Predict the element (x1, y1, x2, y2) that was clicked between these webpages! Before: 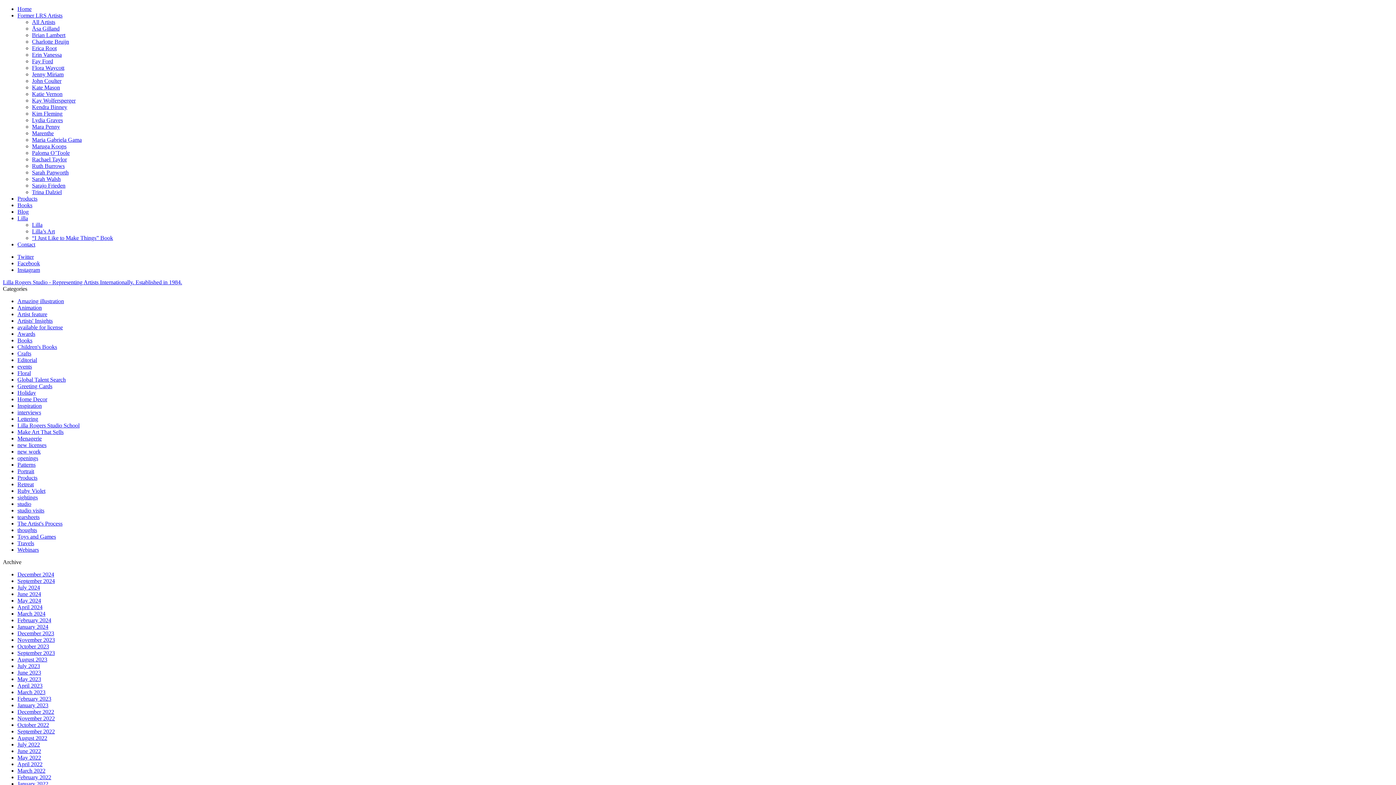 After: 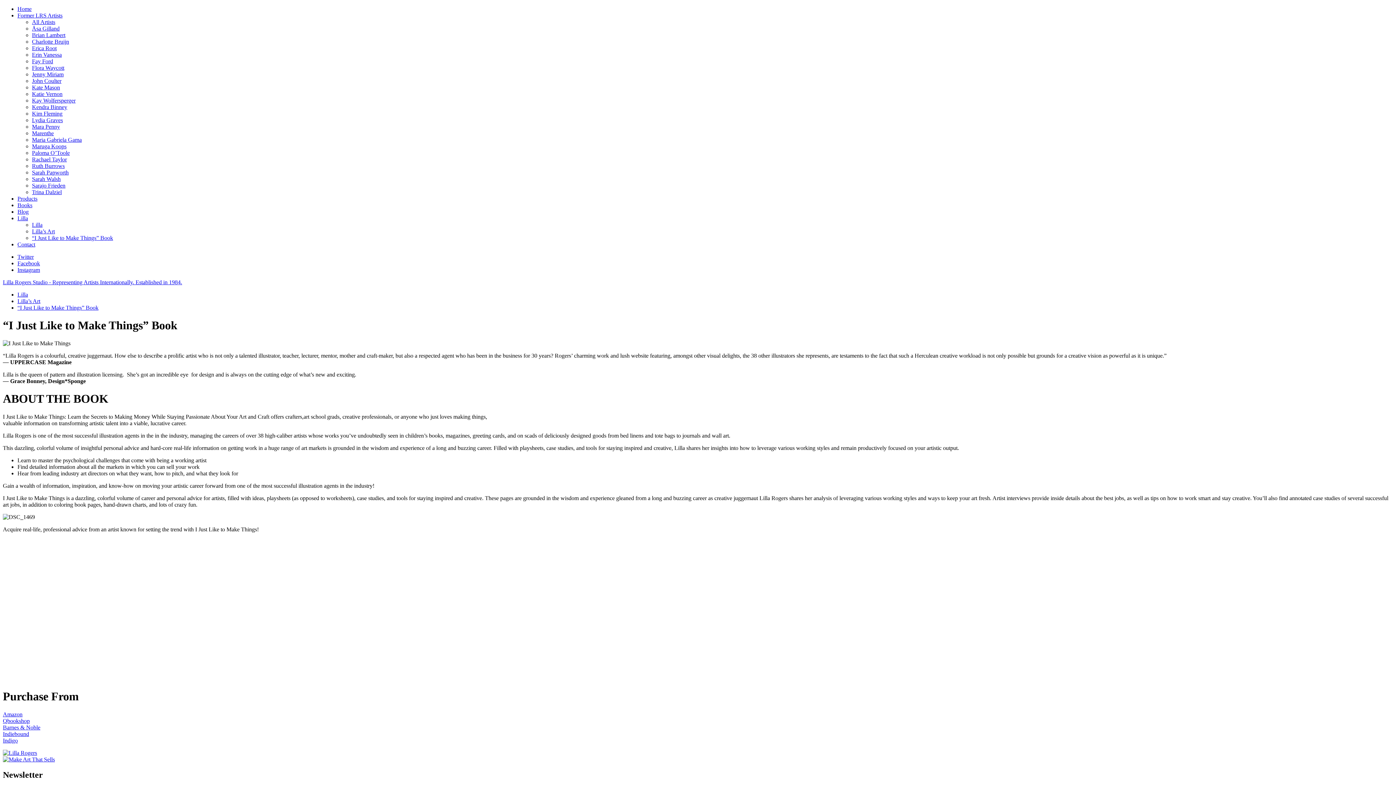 Action: label: “I Just Like to Make Things” Book bbox: (32, 234, 113, 241)